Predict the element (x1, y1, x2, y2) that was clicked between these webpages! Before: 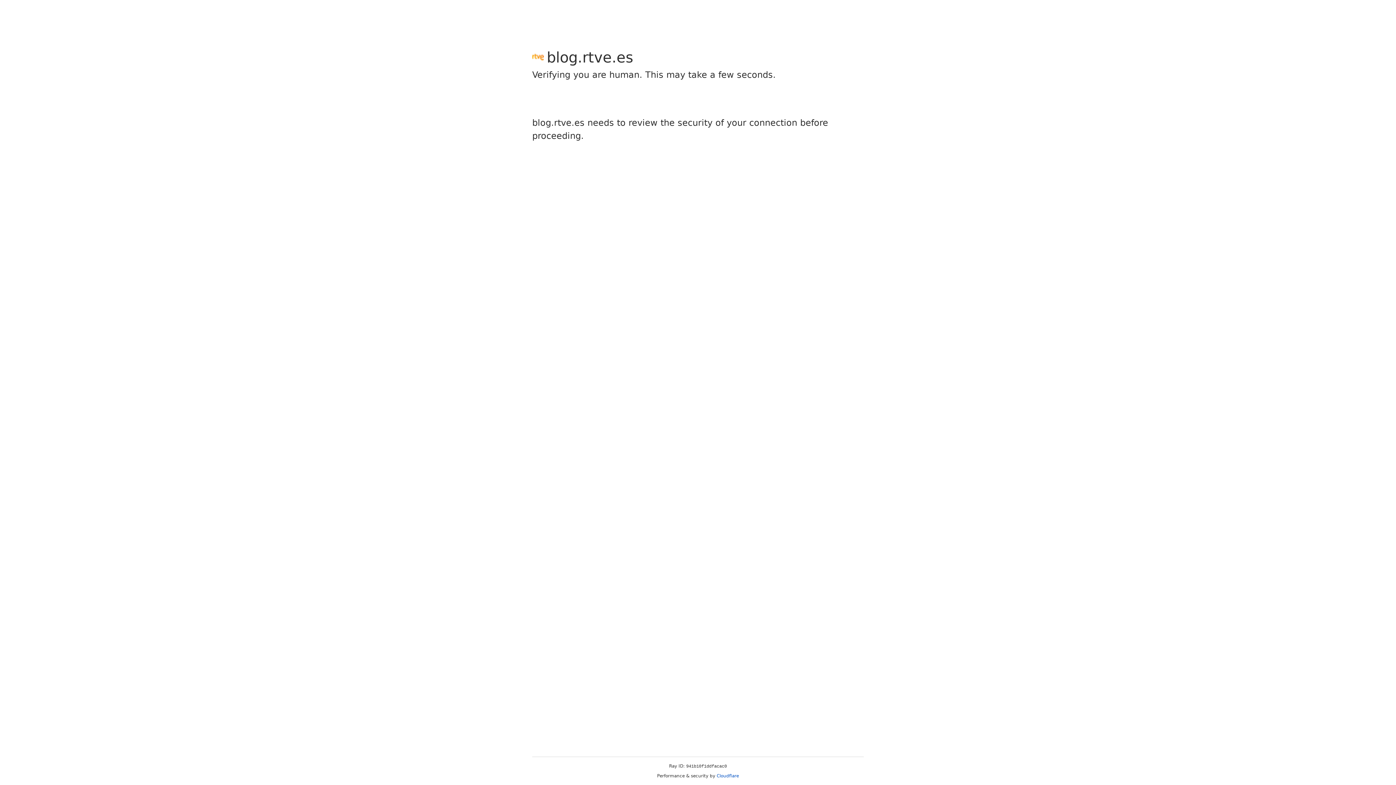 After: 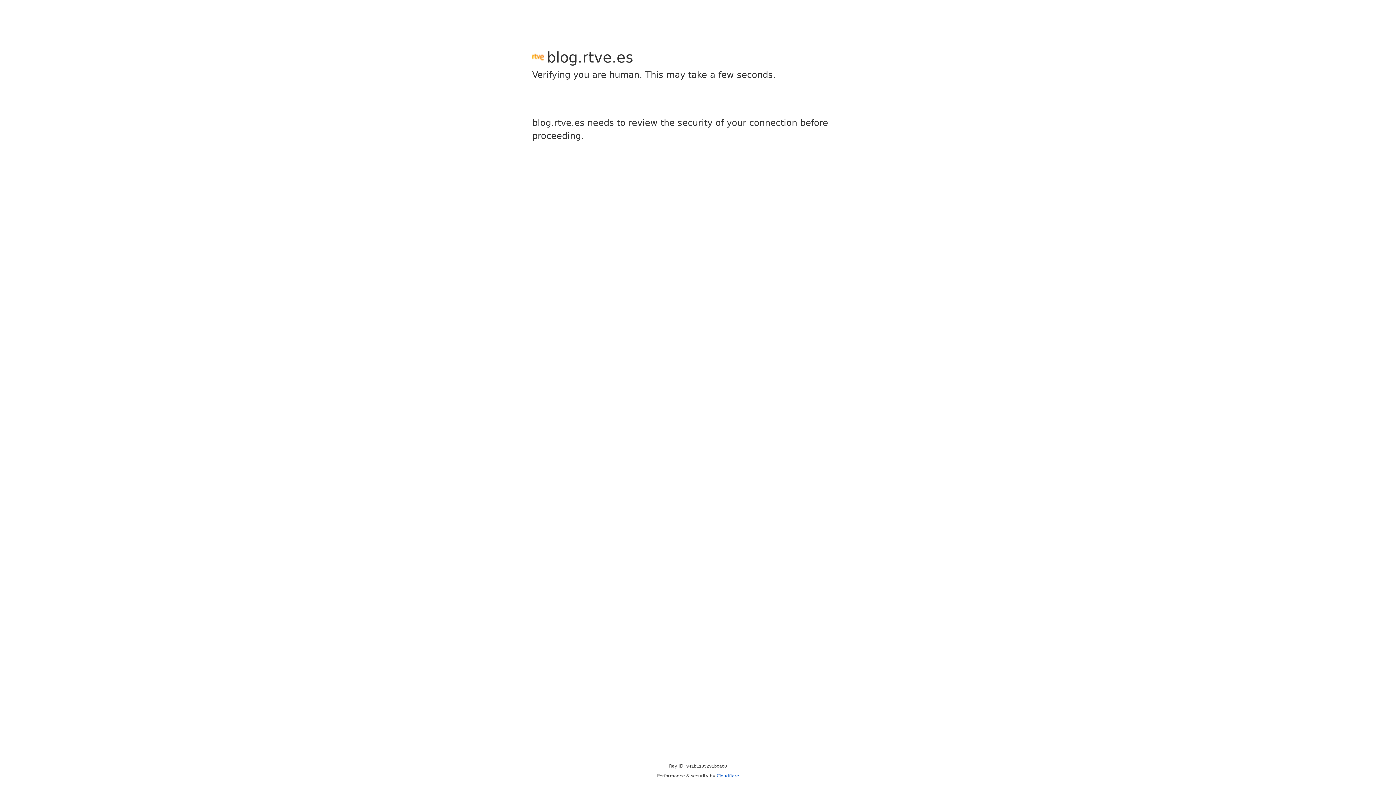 Action: bbox: (716, 773, 739, 778) label: Cloudflare